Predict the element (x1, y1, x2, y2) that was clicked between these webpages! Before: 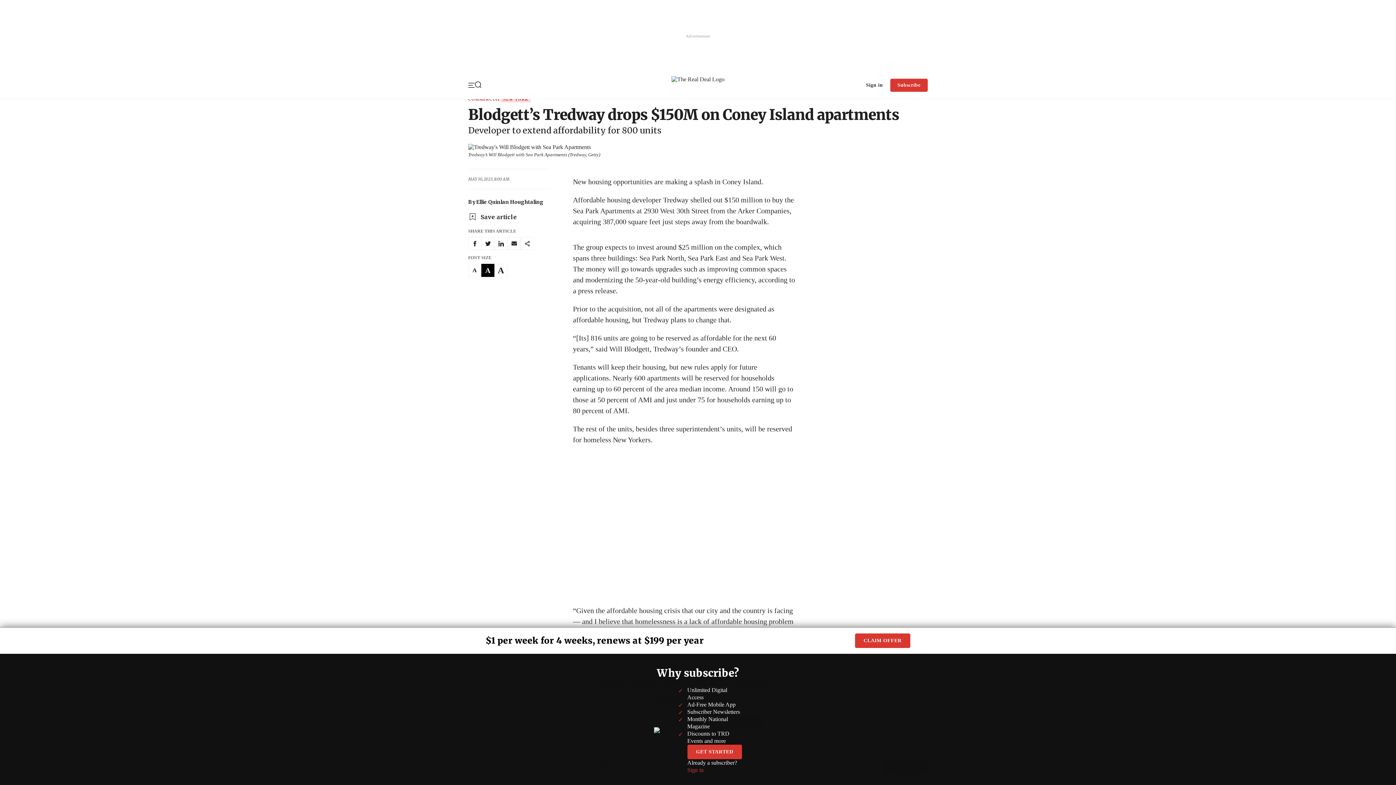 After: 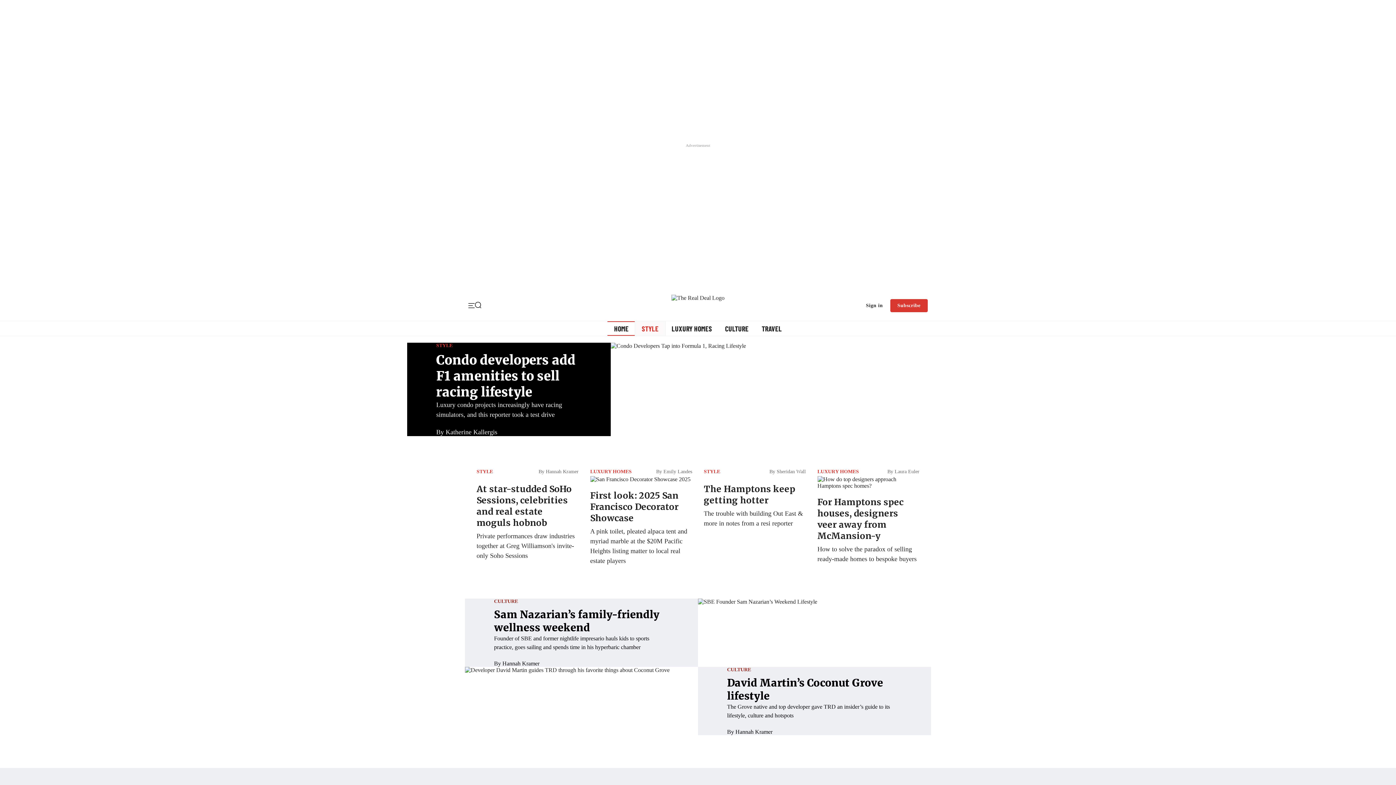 Action: bbox: (624, 320, 655, 327) label: WEEKEND